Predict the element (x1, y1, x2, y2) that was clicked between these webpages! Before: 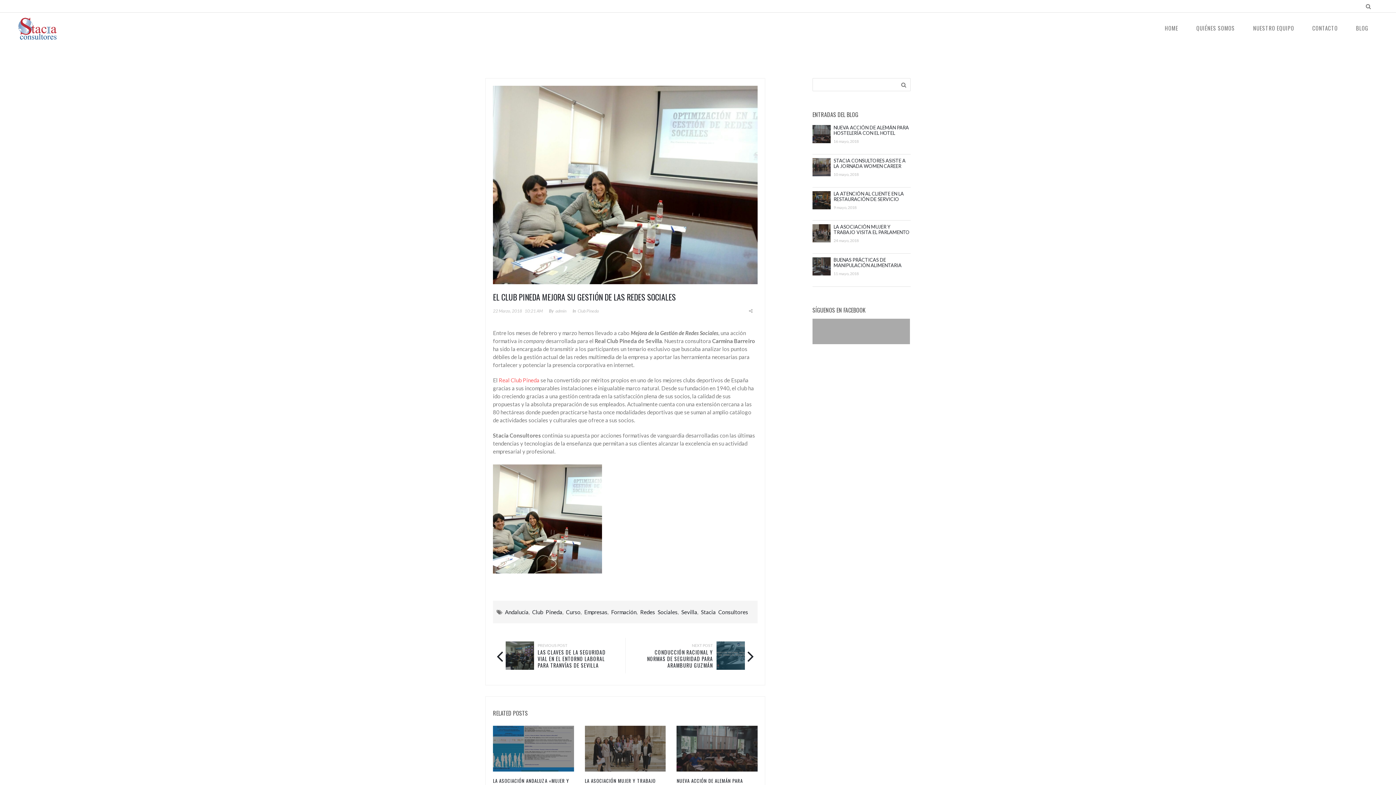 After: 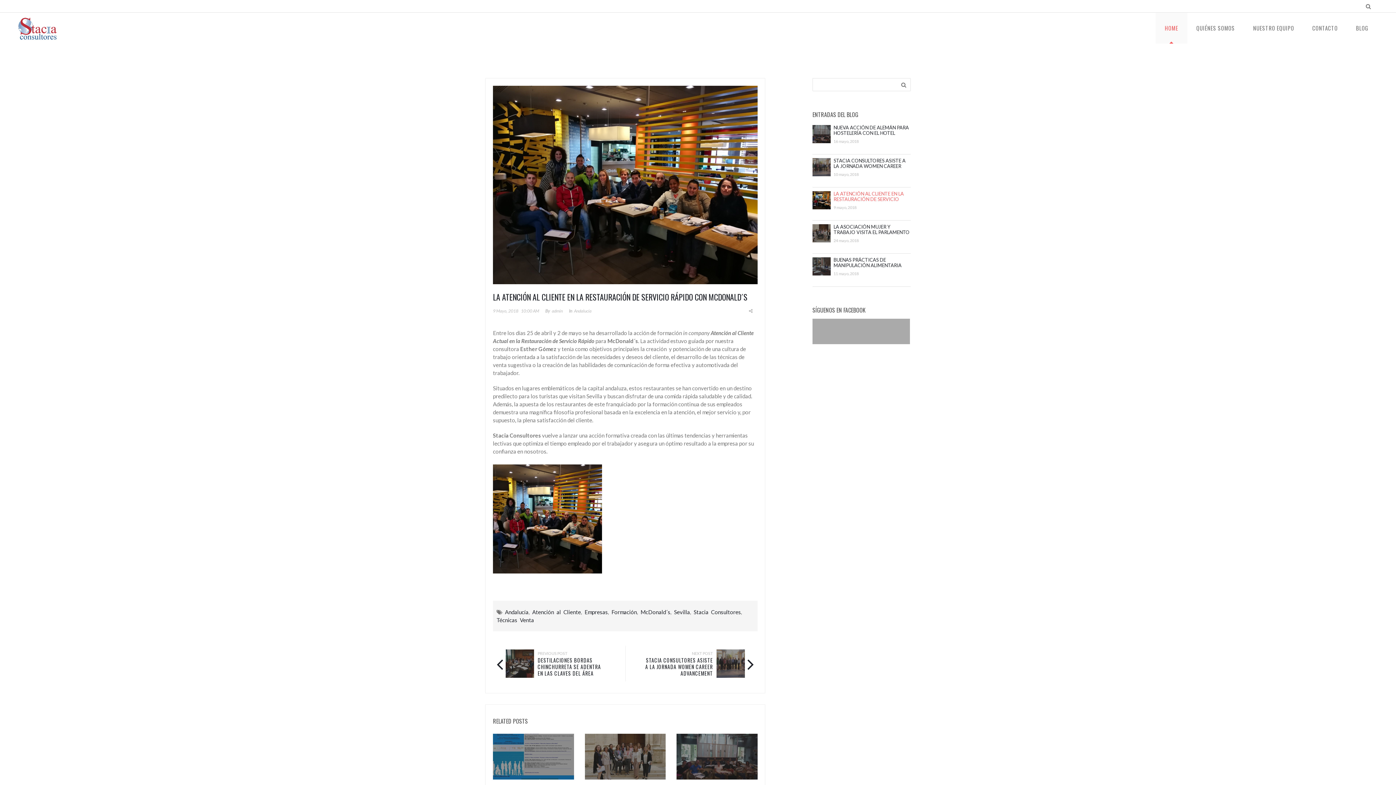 Action: label: LA ATENCIÓN AL CLIENTE EN LA RESTAURACIÓN DE SERVICIO RÁPIDO CON McDONALD´S bbox: (833, 191, 910, 202)